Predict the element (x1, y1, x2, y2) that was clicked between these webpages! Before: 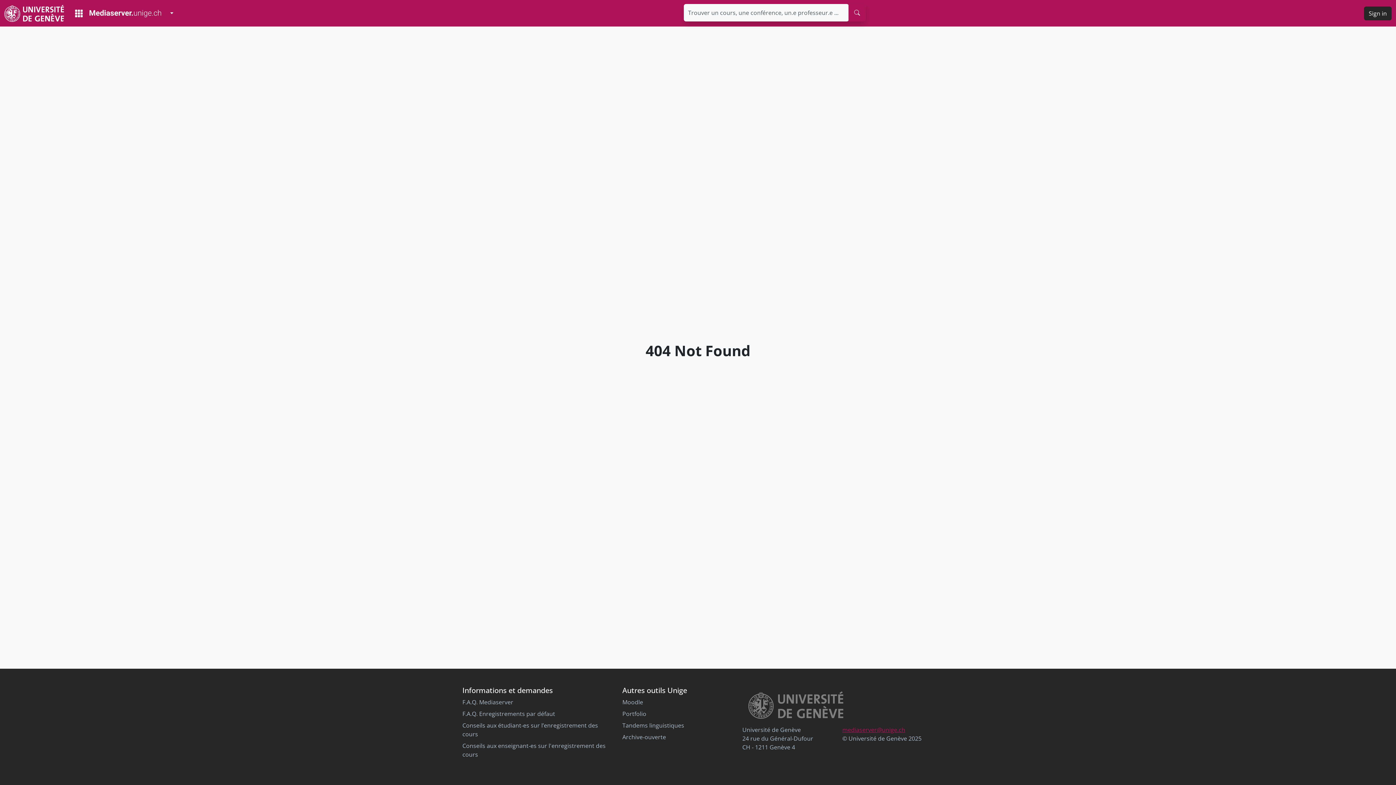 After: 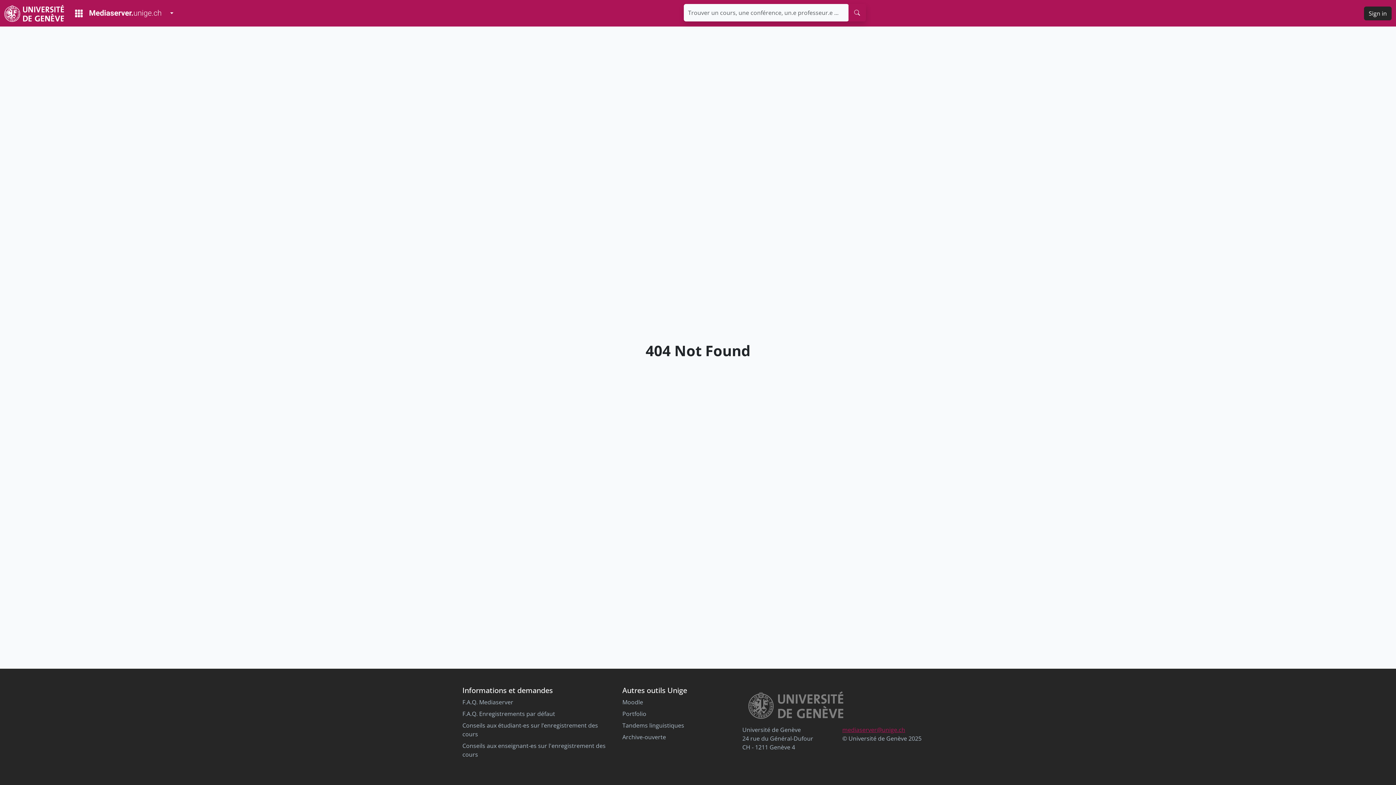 Action: bbox: (848, 3, 866, 21) label: search